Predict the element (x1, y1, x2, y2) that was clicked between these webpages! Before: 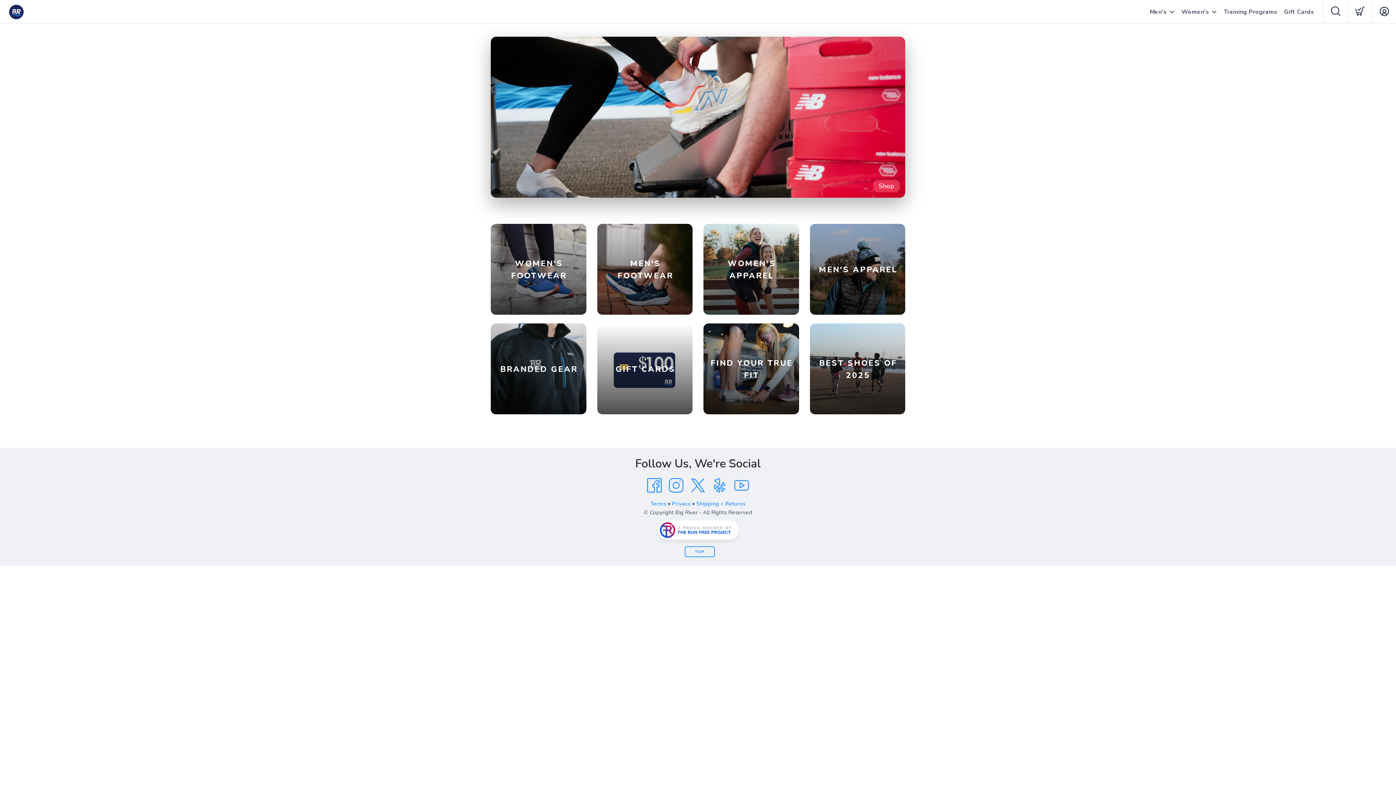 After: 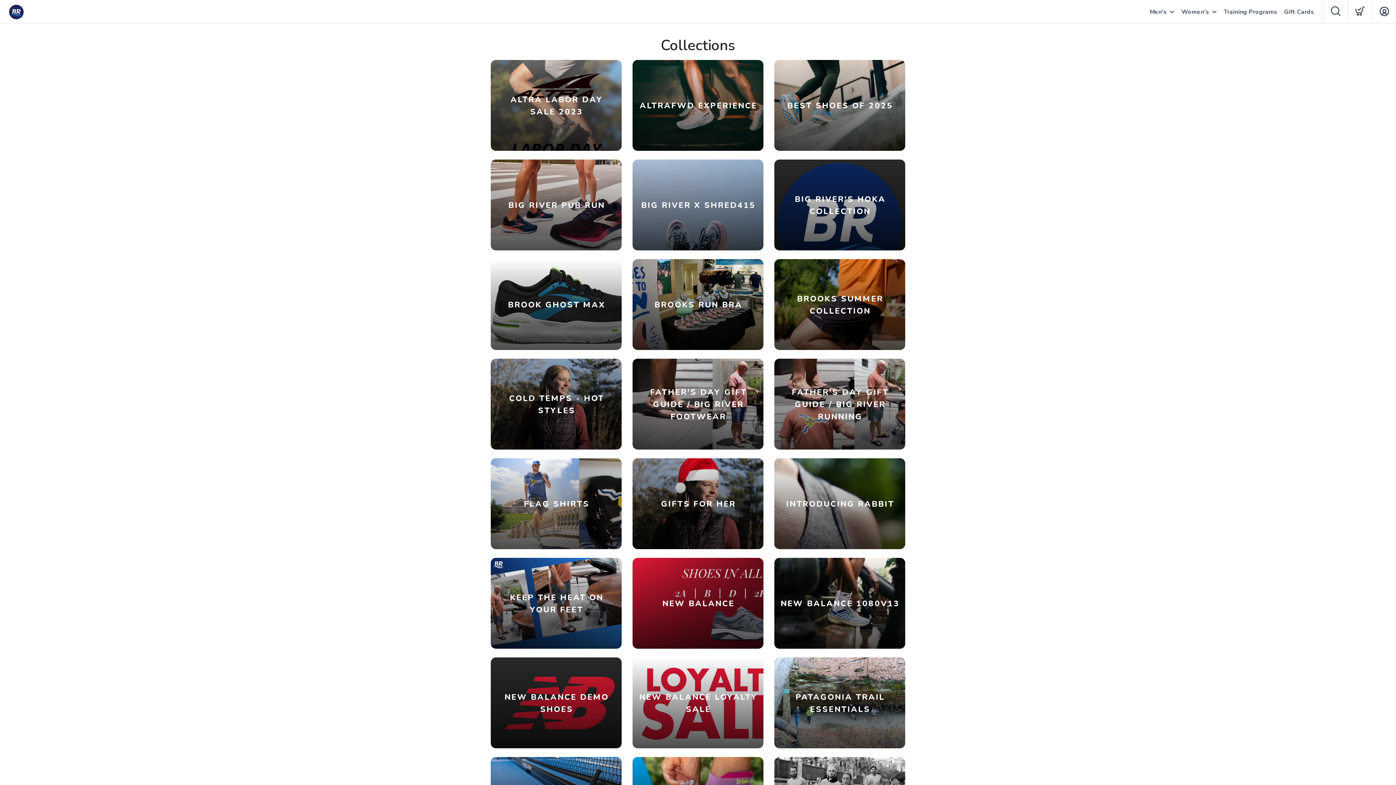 Action: bbox: (703, 323, 799, 414) label: FIND YOUR TRUE FIT